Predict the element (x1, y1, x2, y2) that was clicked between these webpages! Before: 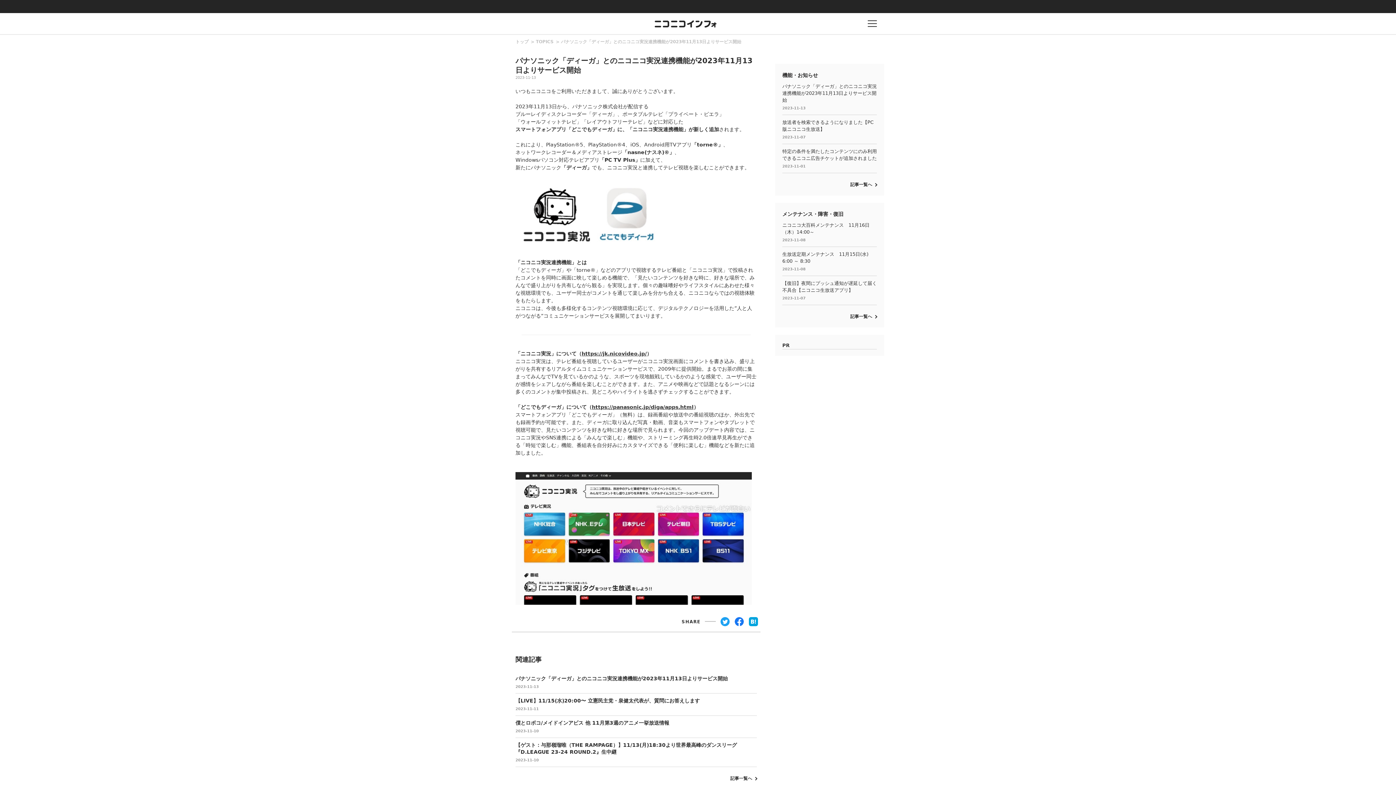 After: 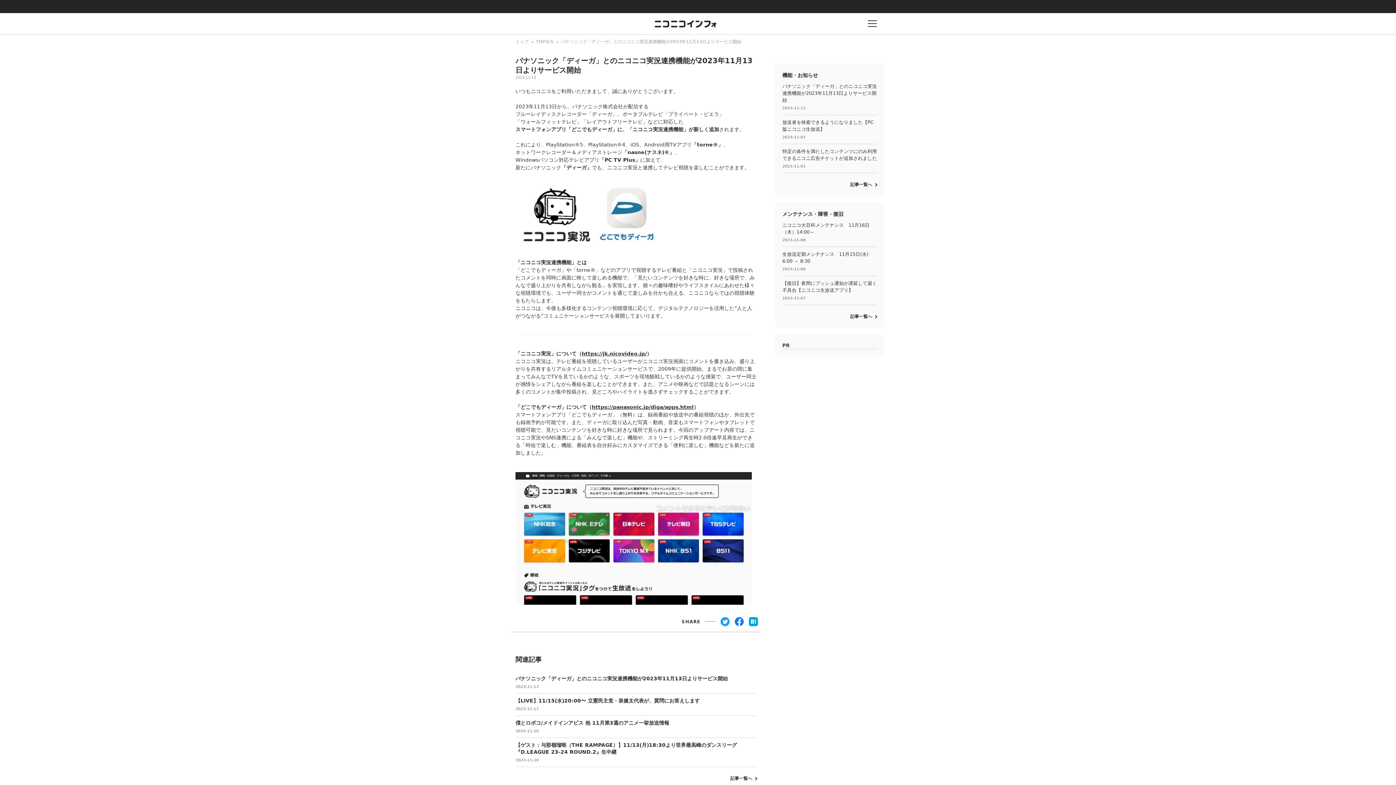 Action: bbox: (515, 672, 757, 693) label: パナソニック「ディーガ」とのニコニコ実況連携機能が2023年11月13日よりサービス開始

2023-11-13